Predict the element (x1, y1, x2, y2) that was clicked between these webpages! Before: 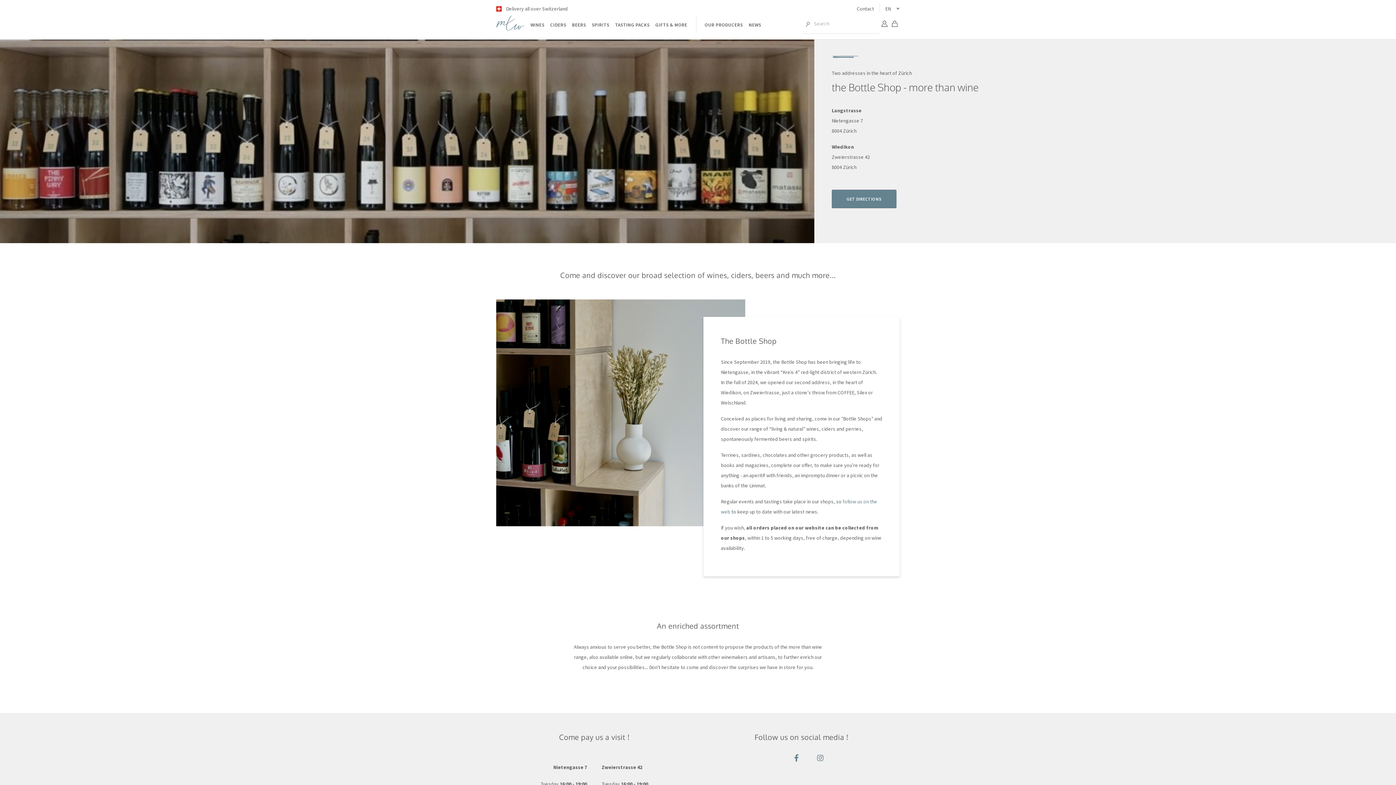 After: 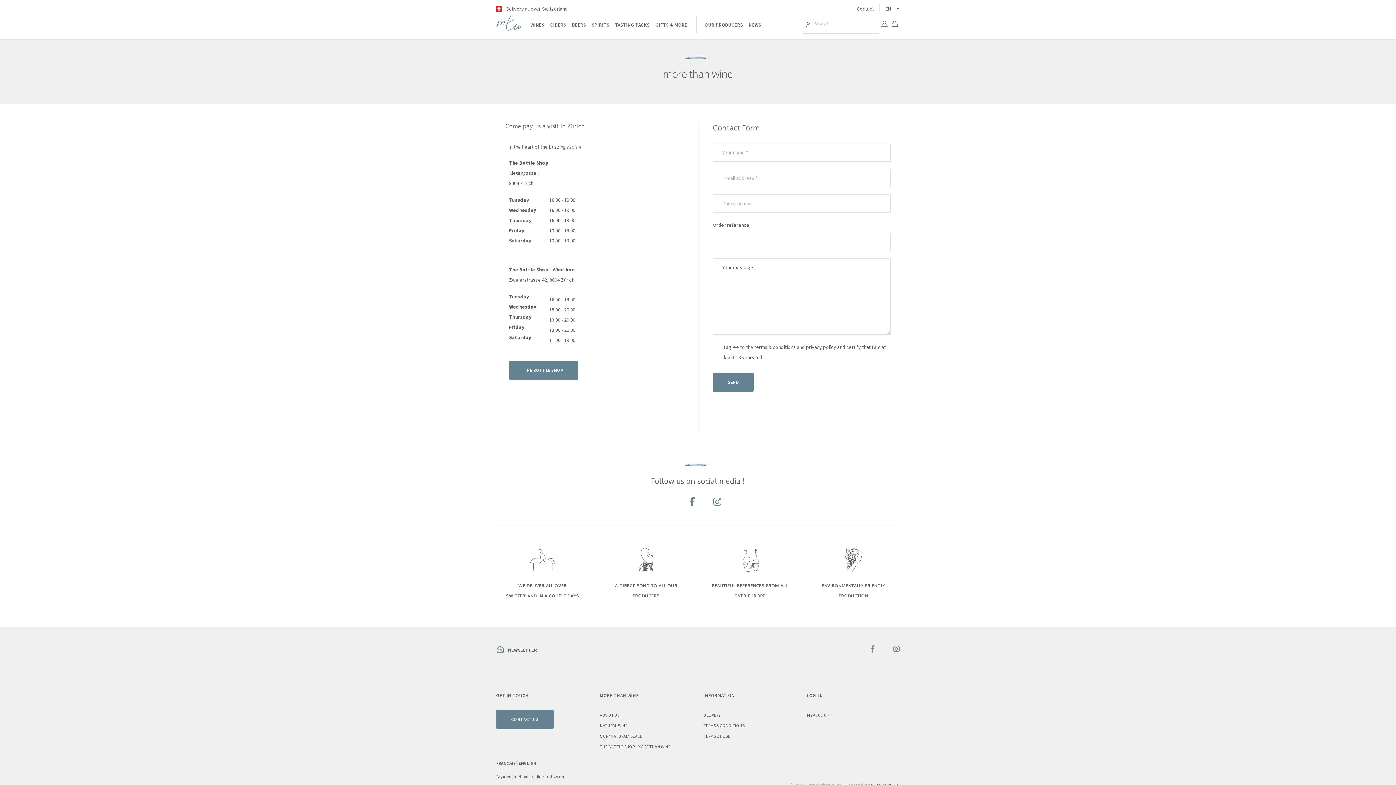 Action: bbox: (857, 5, 874, 12) label: Contact